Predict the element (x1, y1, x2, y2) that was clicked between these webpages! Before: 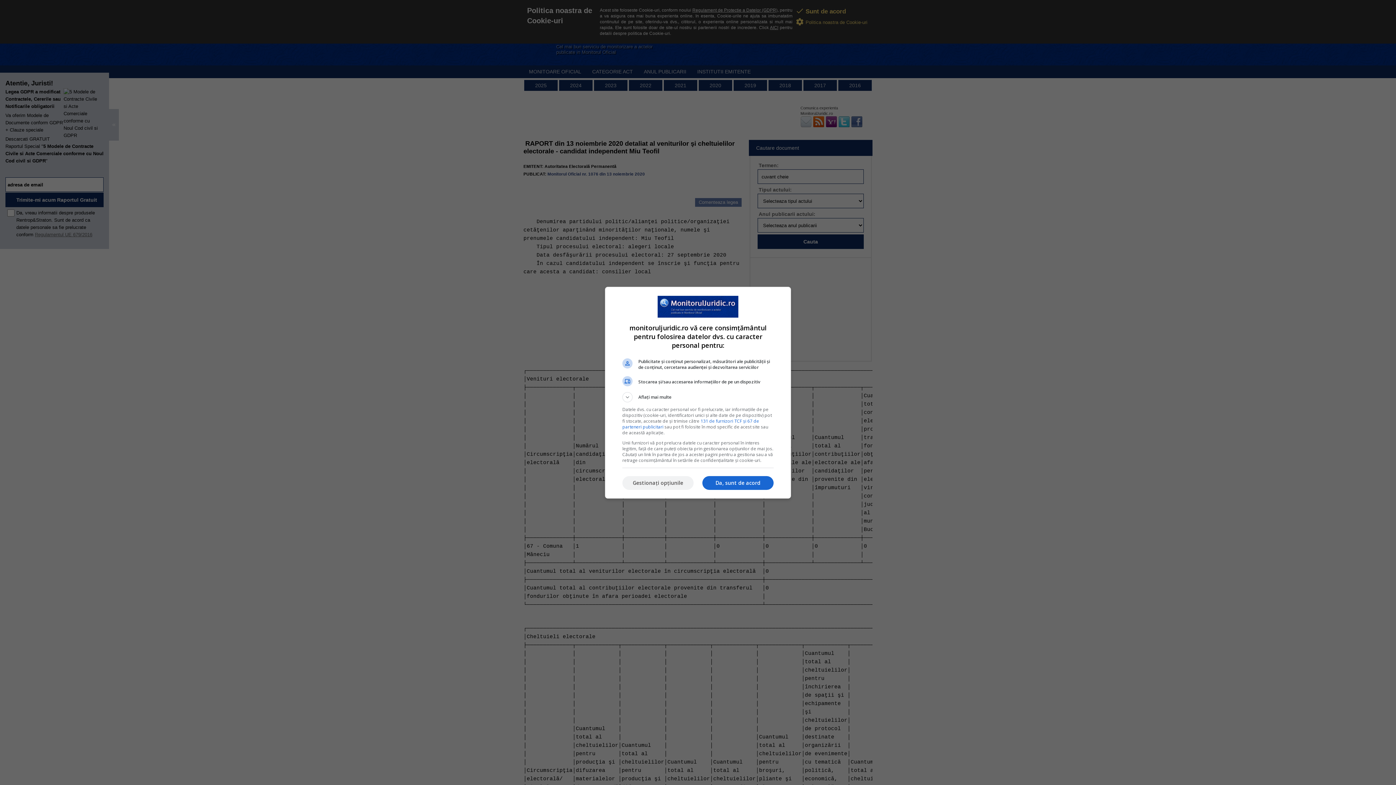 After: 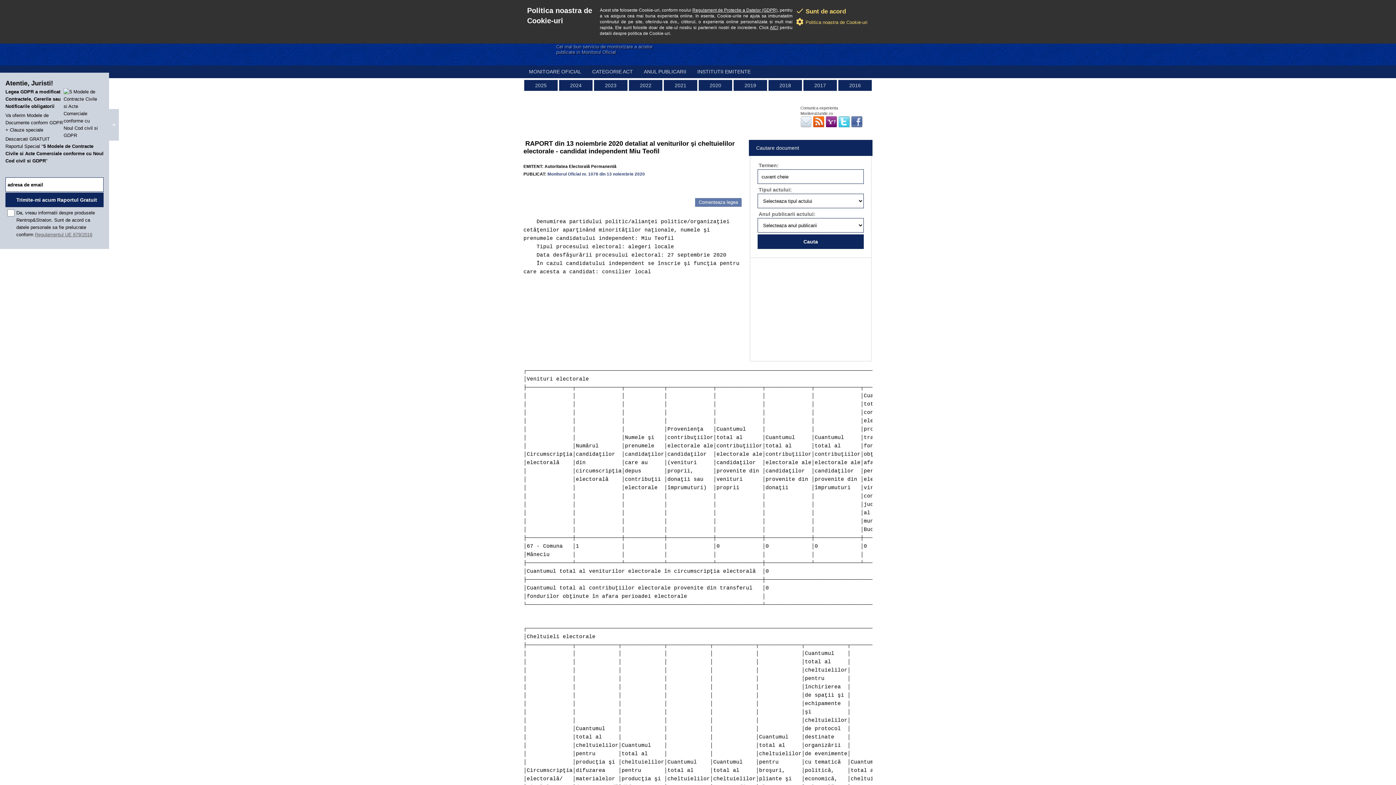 Action: bbox: (702, 476, 773, 490) label: Da, sunt de acord